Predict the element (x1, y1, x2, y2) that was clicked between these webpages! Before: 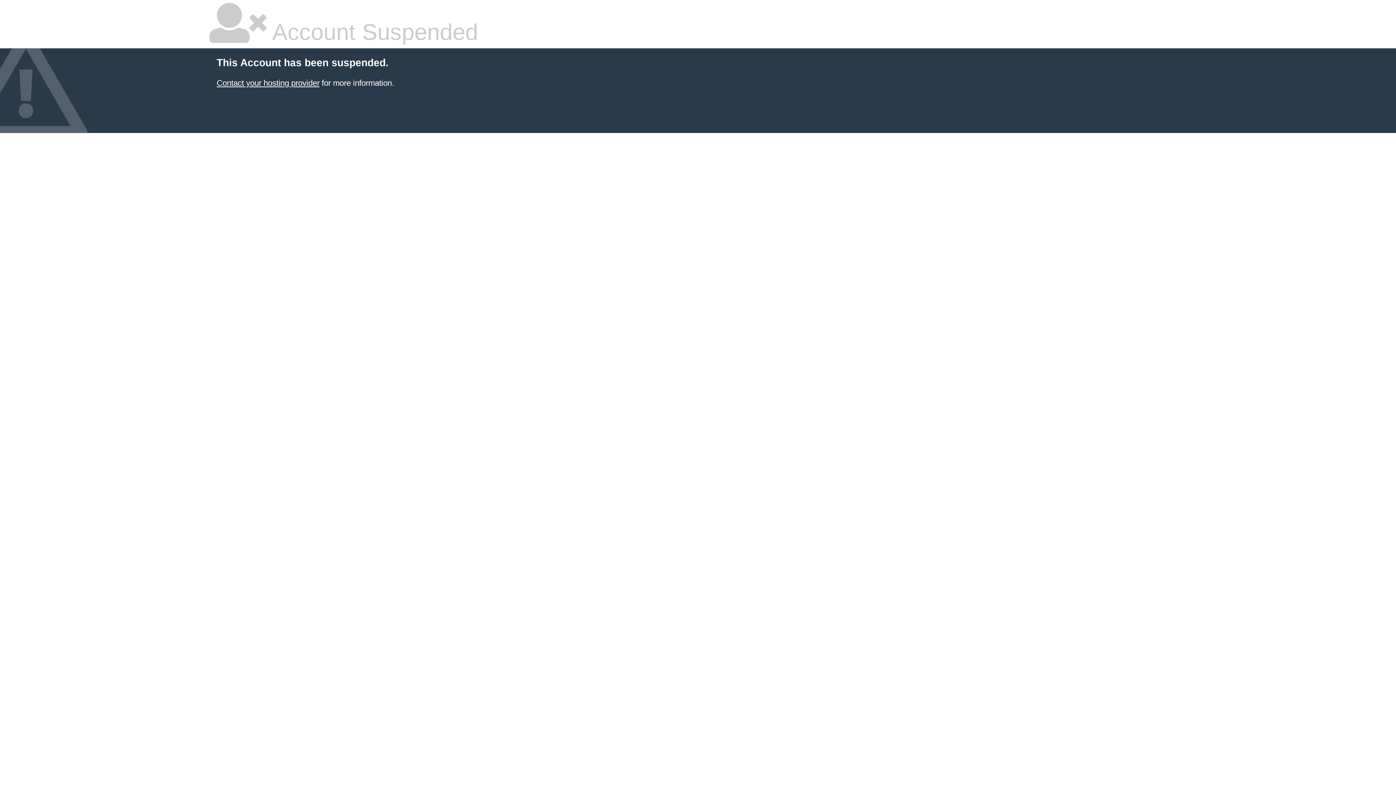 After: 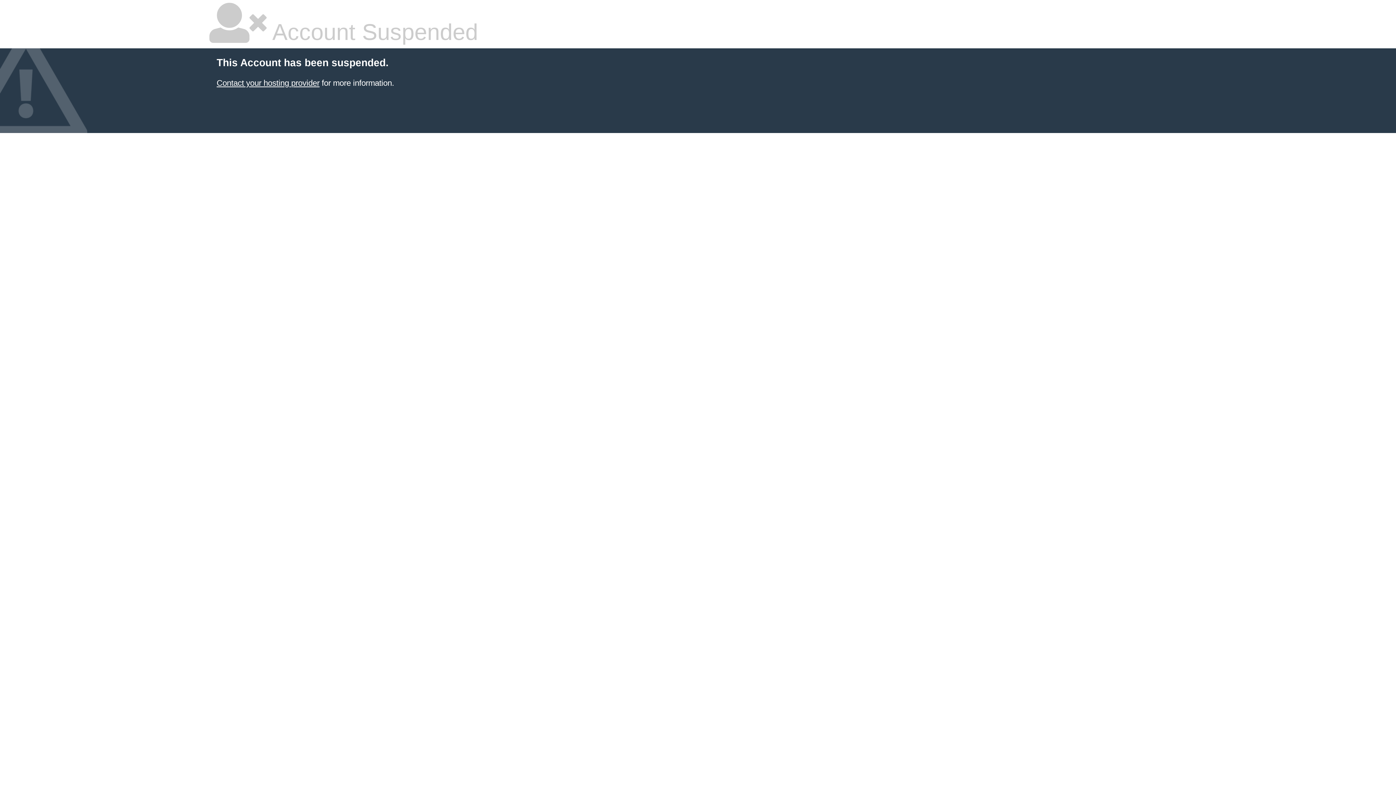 Action: bbox: (216, 78, 319, 87) label: Contact your hosting provider